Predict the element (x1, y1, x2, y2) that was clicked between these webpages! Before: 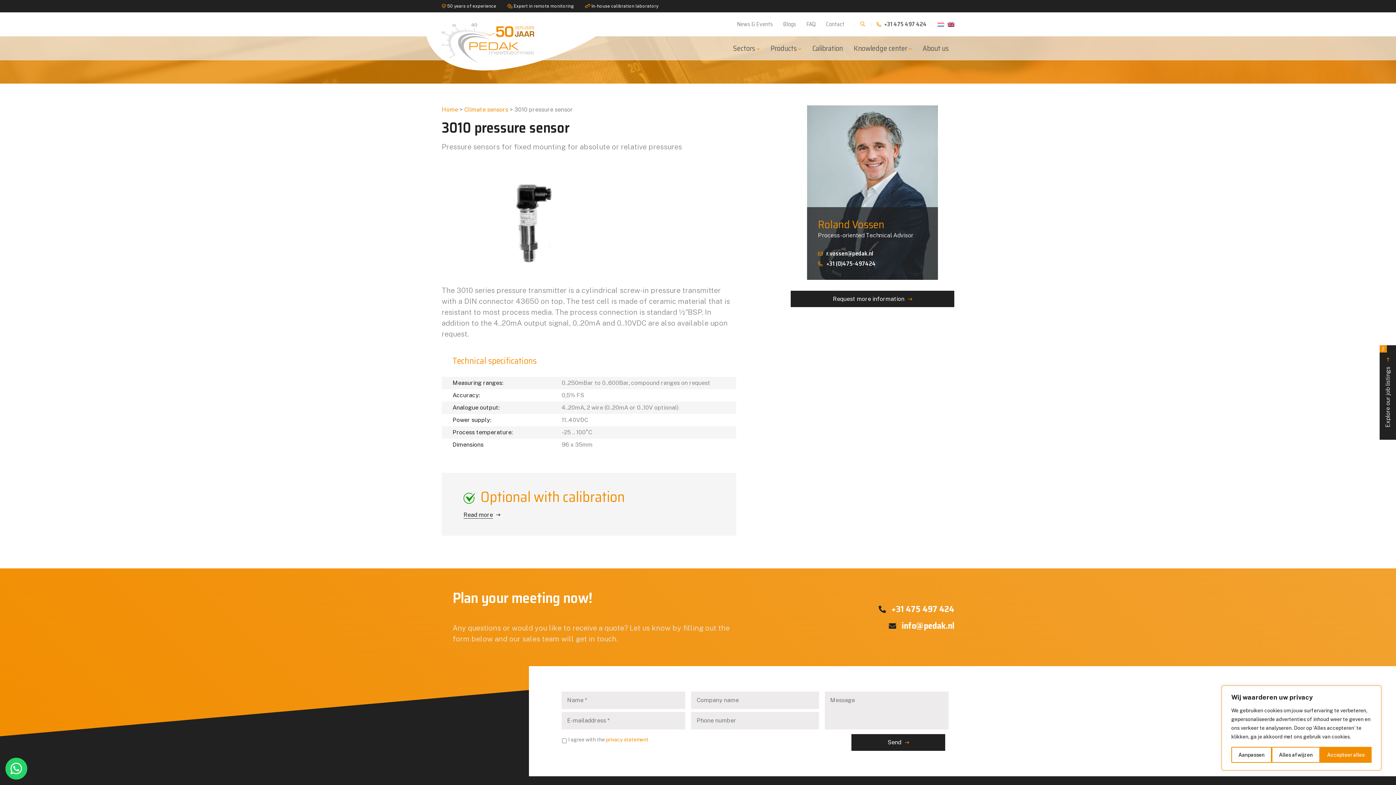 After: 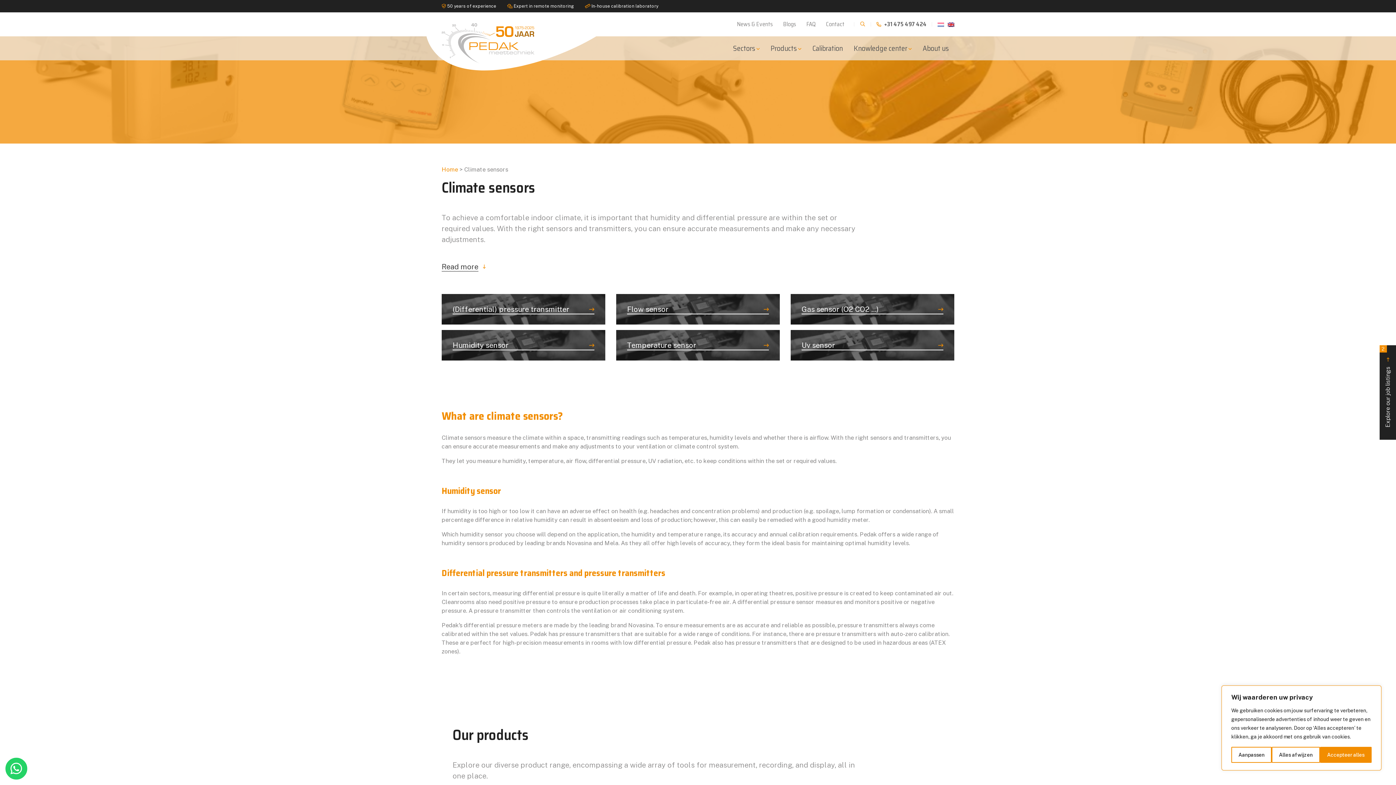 Action: label: Climate sensors bbox: (464, 106, 508, 113)